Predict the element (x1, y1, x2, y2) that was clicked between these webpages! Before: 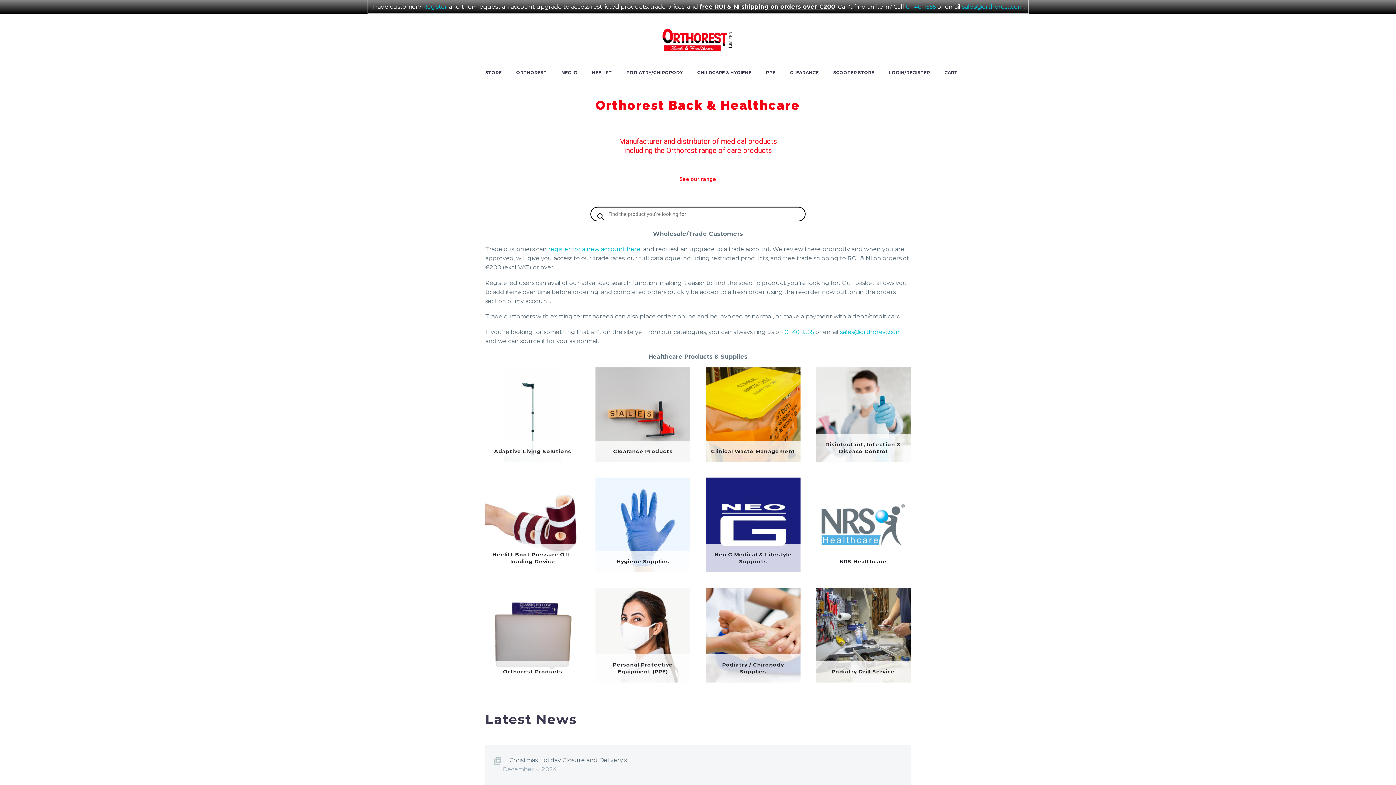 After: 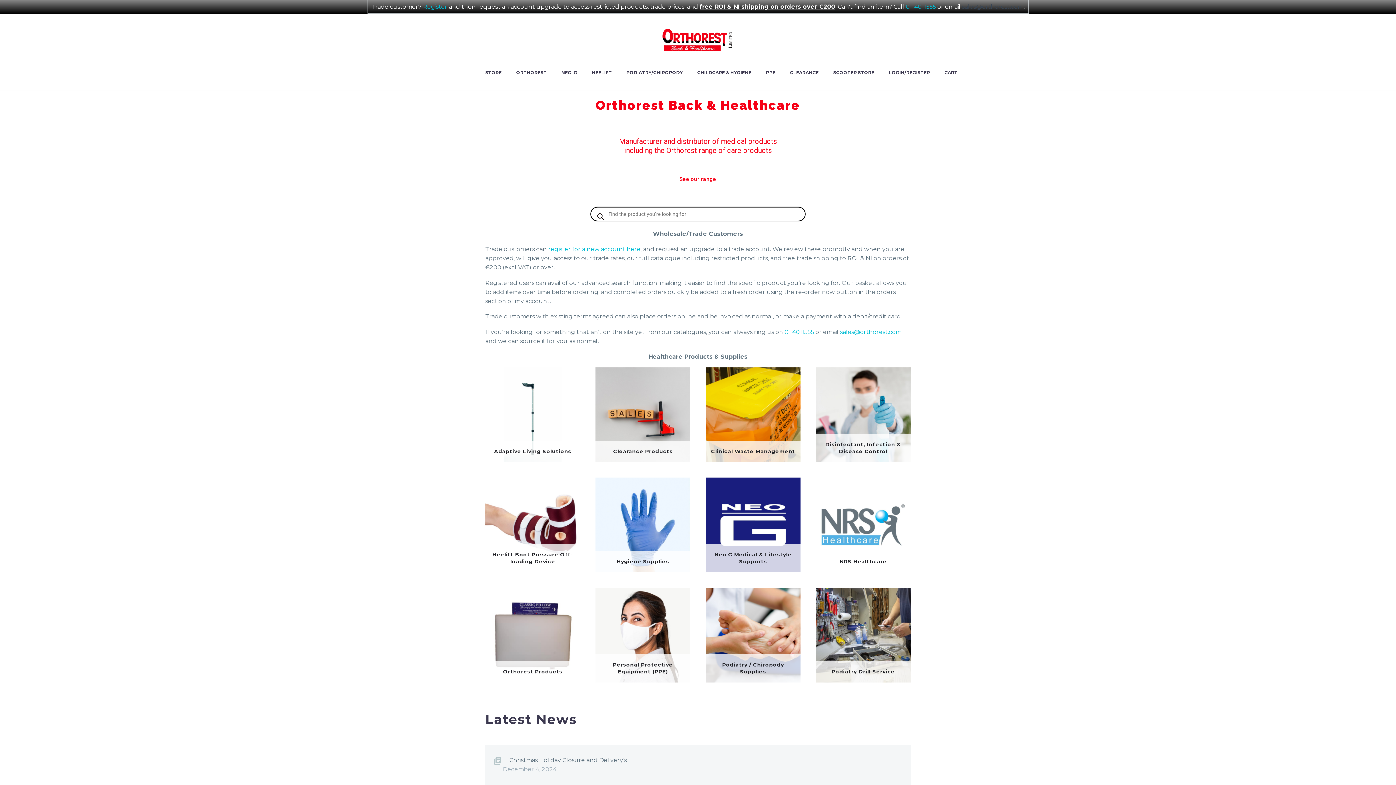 Action: bbox: (962, 3, 1023, 10) label: sales@orthorest.com